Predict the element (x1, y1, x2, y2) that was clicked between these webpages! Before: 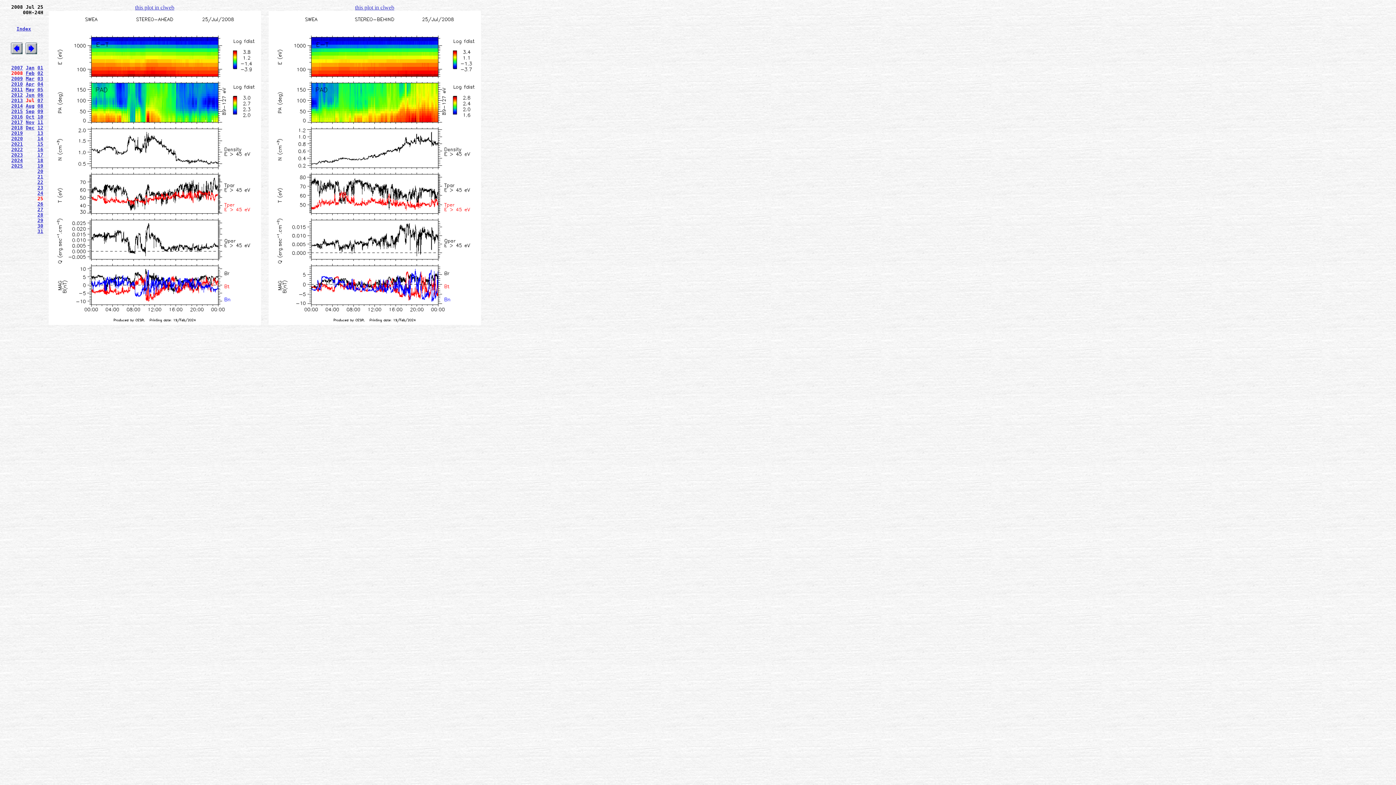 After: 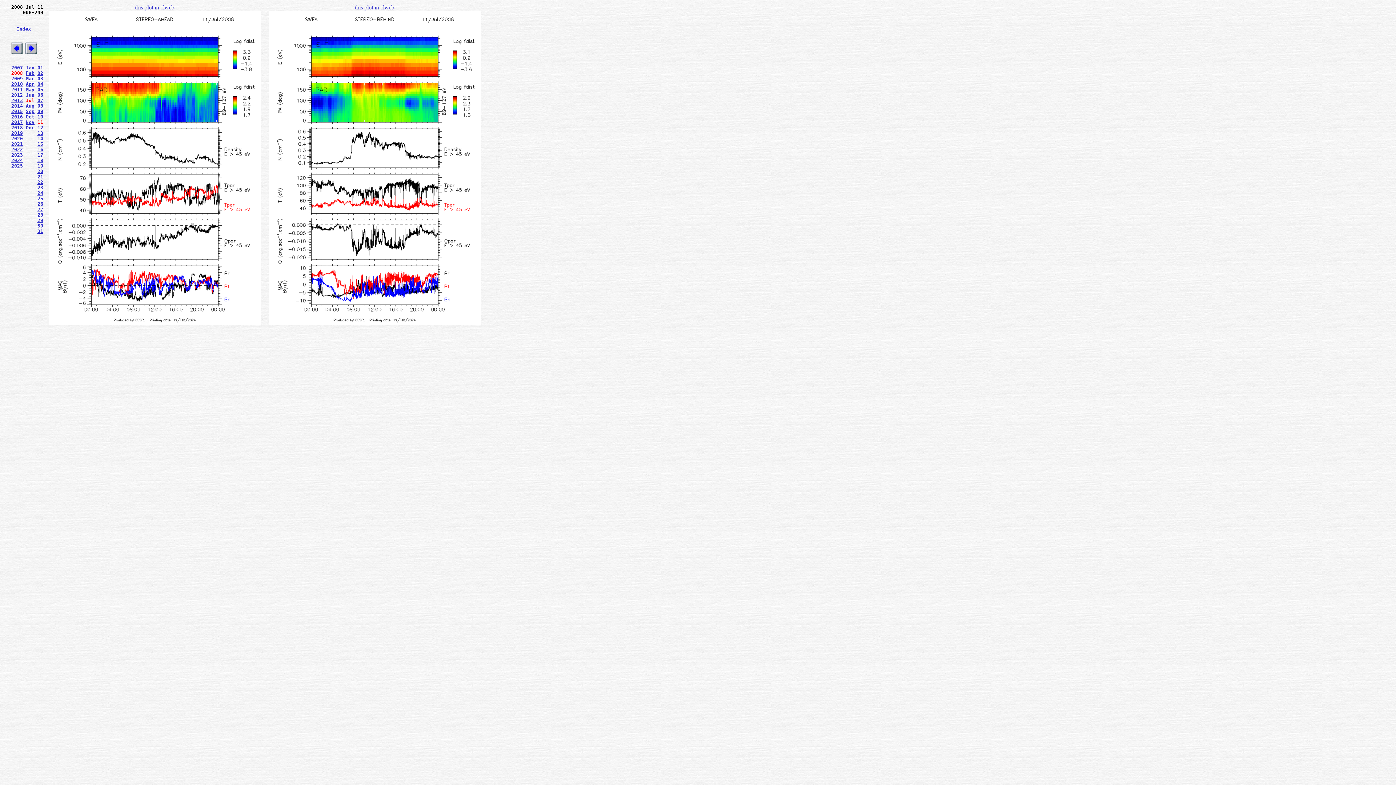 Action: label: 11 bbox: (37, 119, 43, 125)